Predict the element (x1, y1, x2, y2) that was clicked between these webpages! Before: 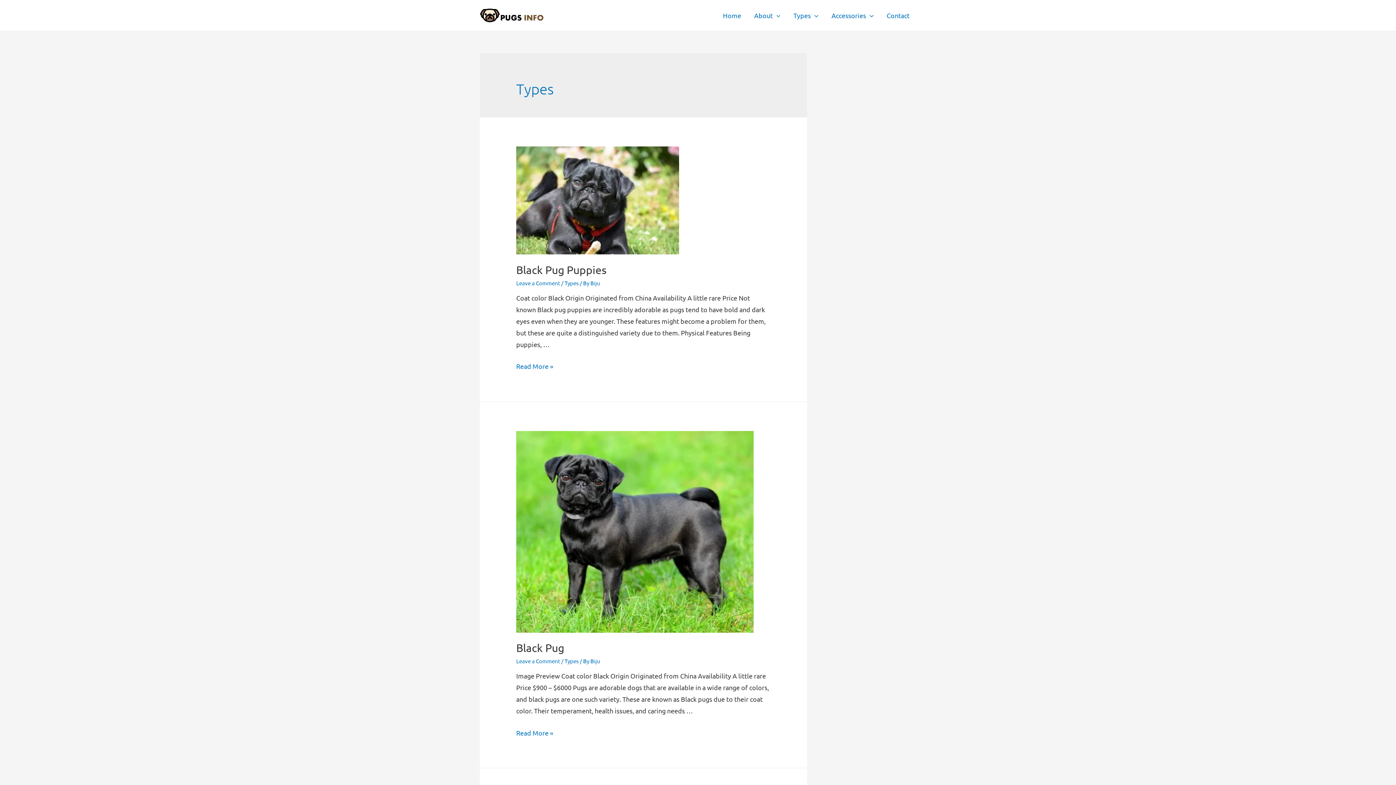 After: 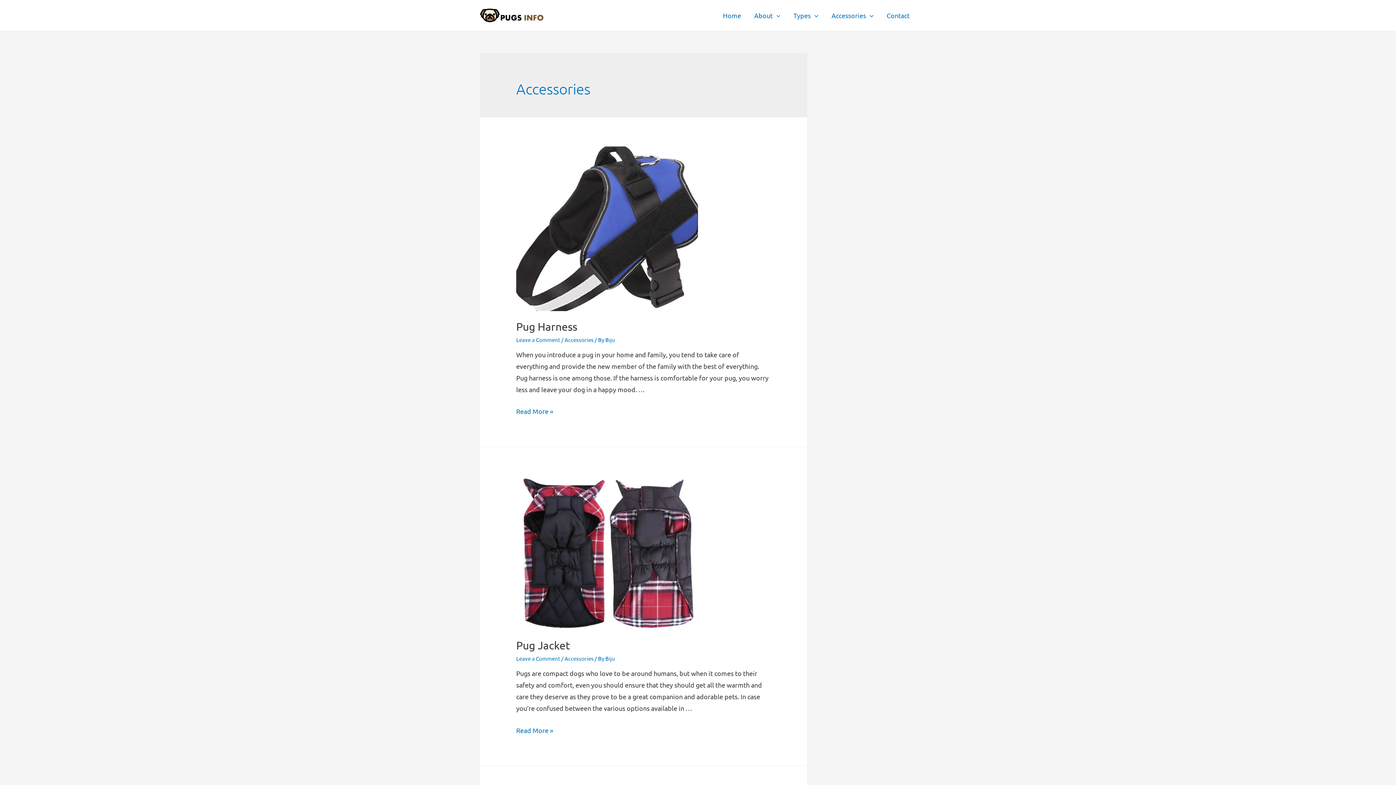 Action: label: Accessories bbox: (825, 9, 880, 21)